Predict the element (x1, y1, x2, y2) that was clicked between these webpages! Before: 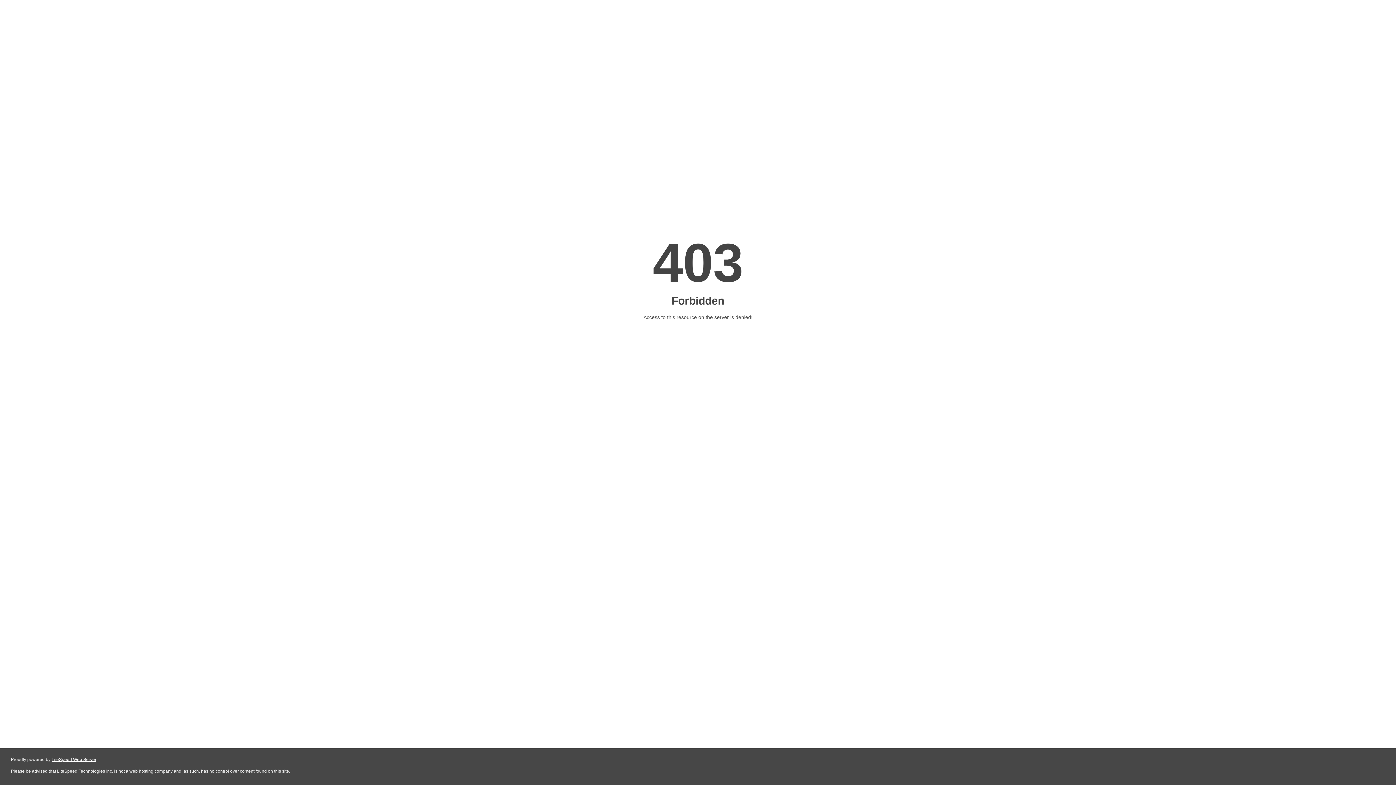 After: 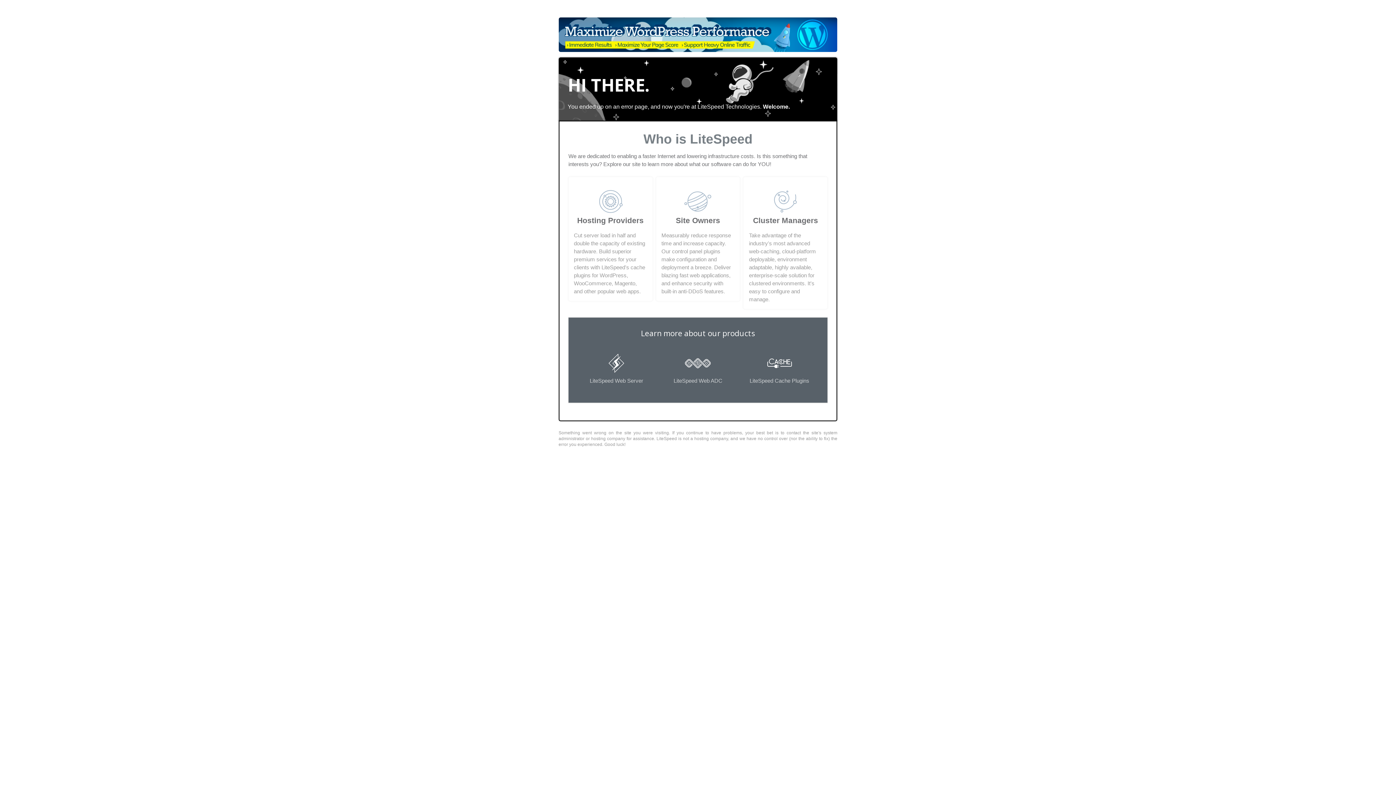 Action: bbox: (51, 757, 96, 762) label: LiteSpeed Web Server